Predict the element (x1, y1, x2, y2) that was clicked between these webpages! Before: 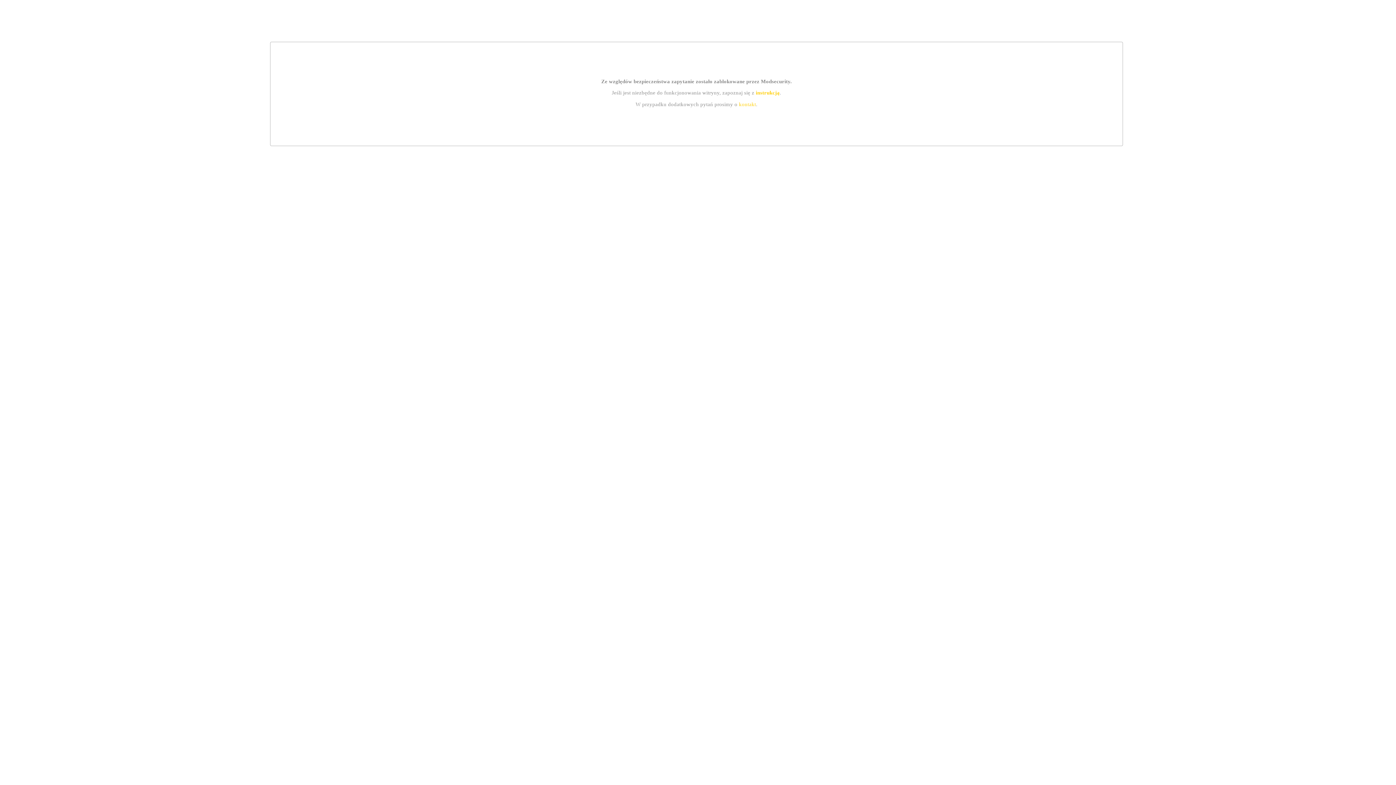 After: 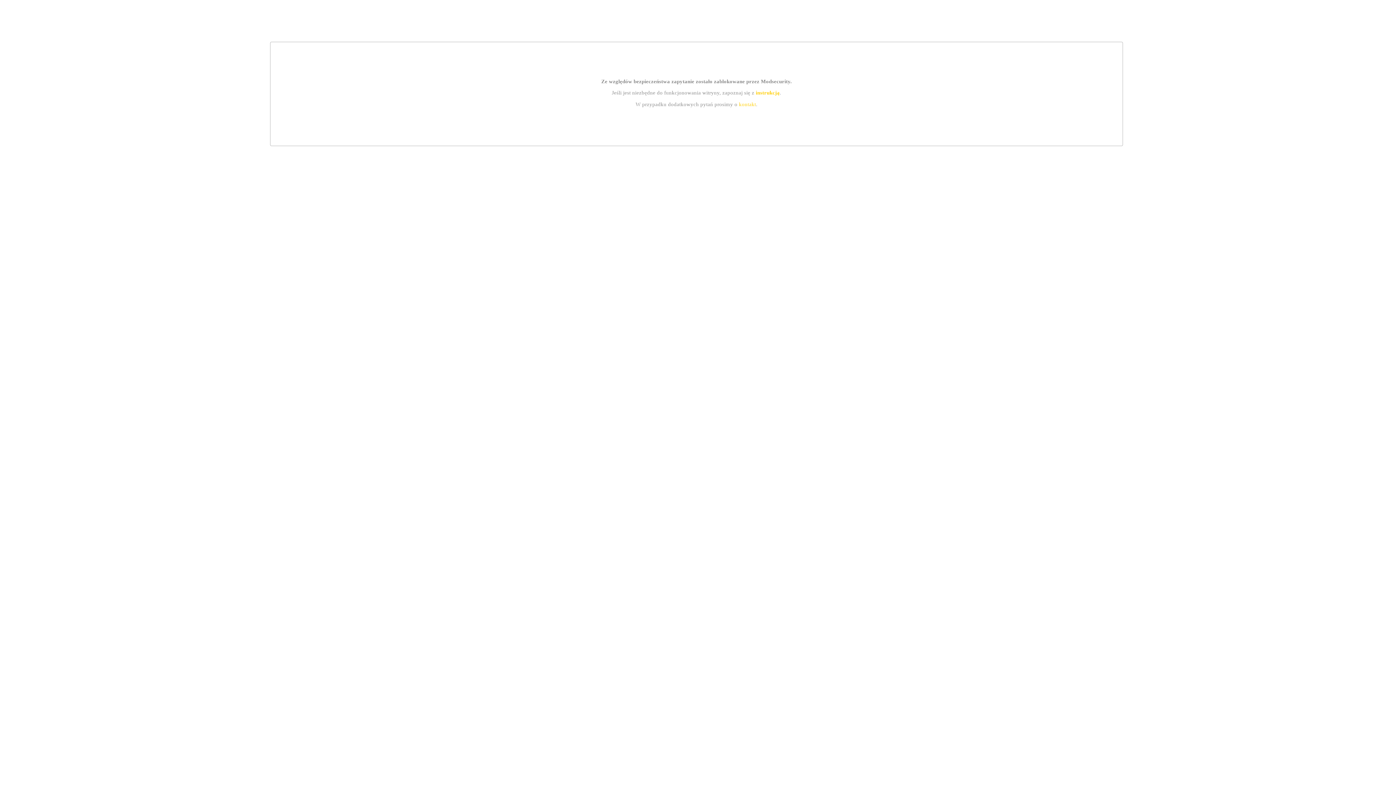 Action: bbox: (739, 101, 756, 107) label: kontakt